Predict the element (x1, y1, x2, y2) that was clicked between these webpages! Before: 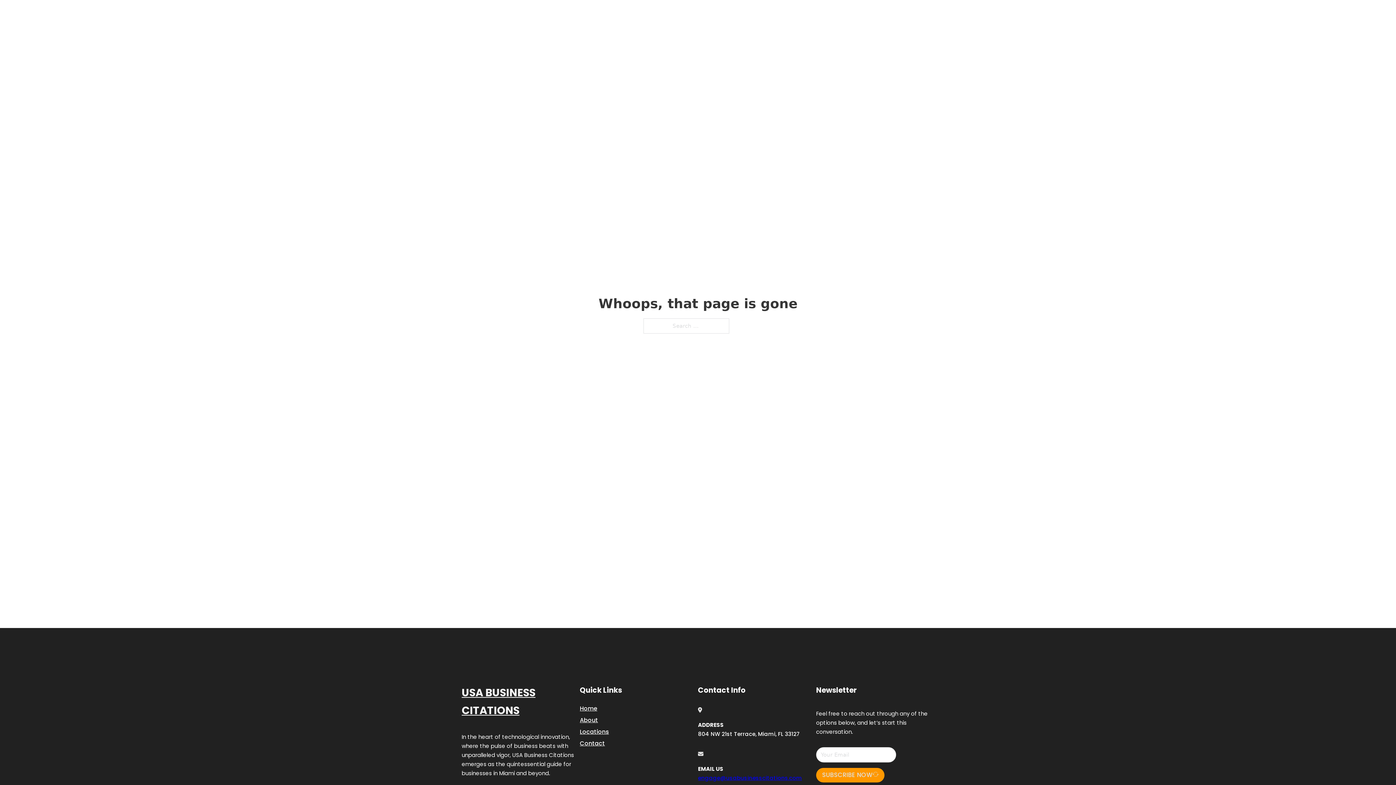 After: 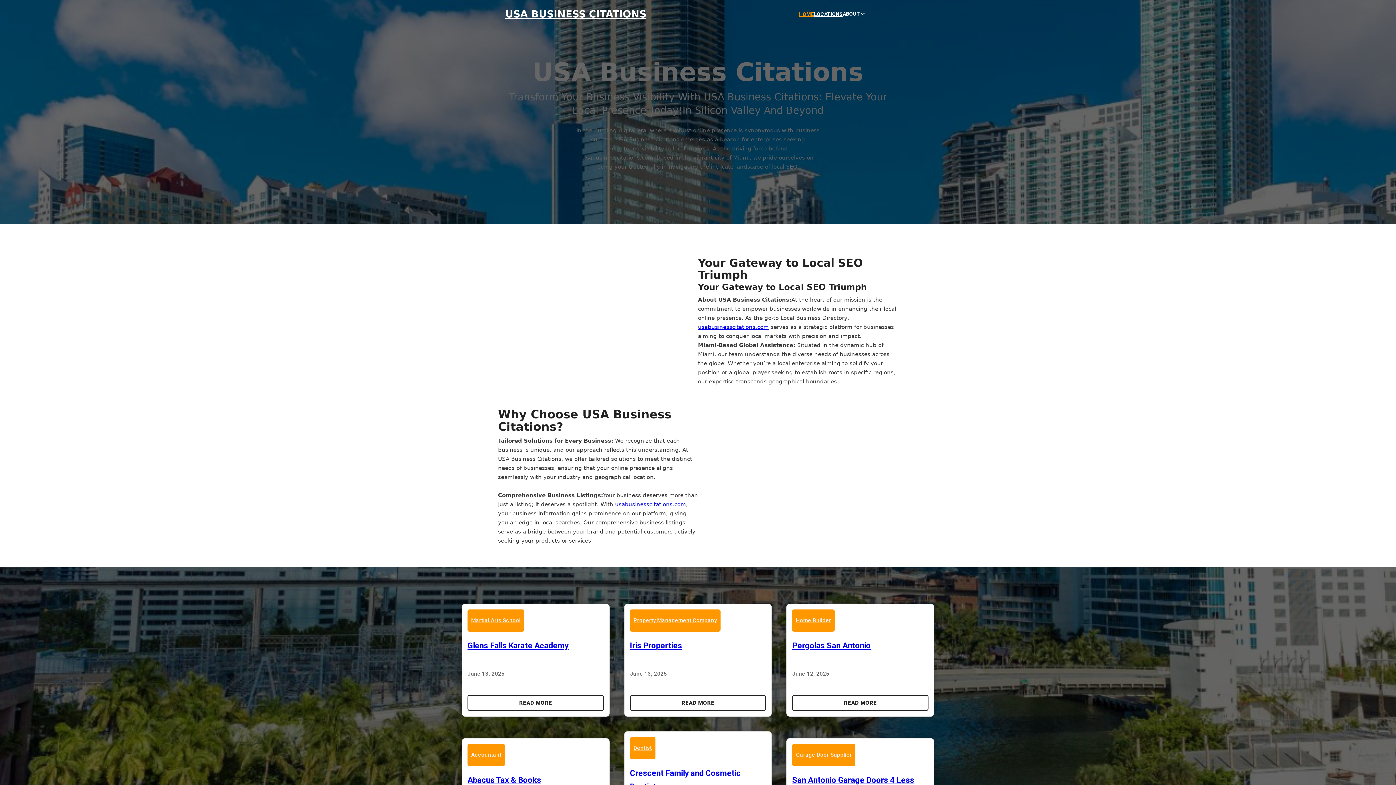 Action: label: HOME bbox: (799, 10, 814, 18)